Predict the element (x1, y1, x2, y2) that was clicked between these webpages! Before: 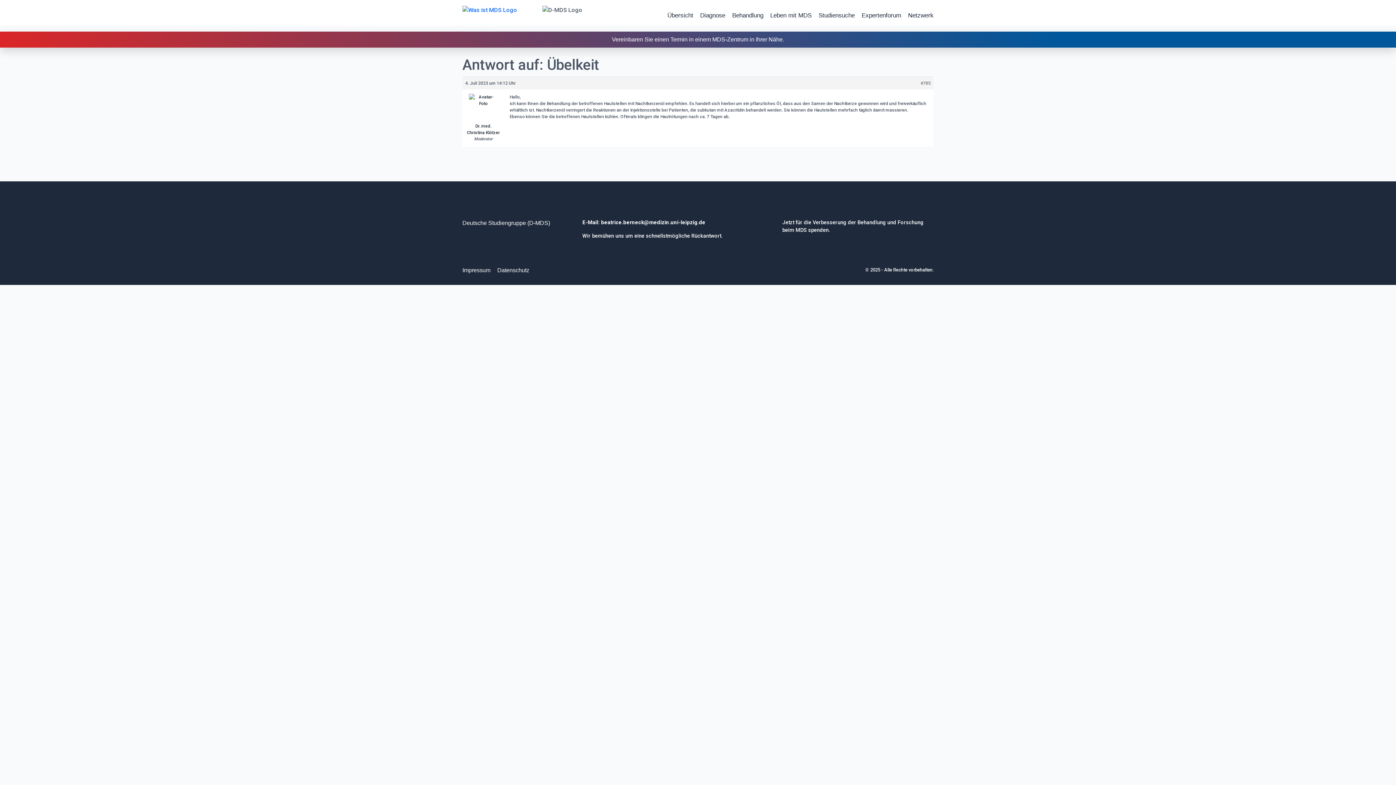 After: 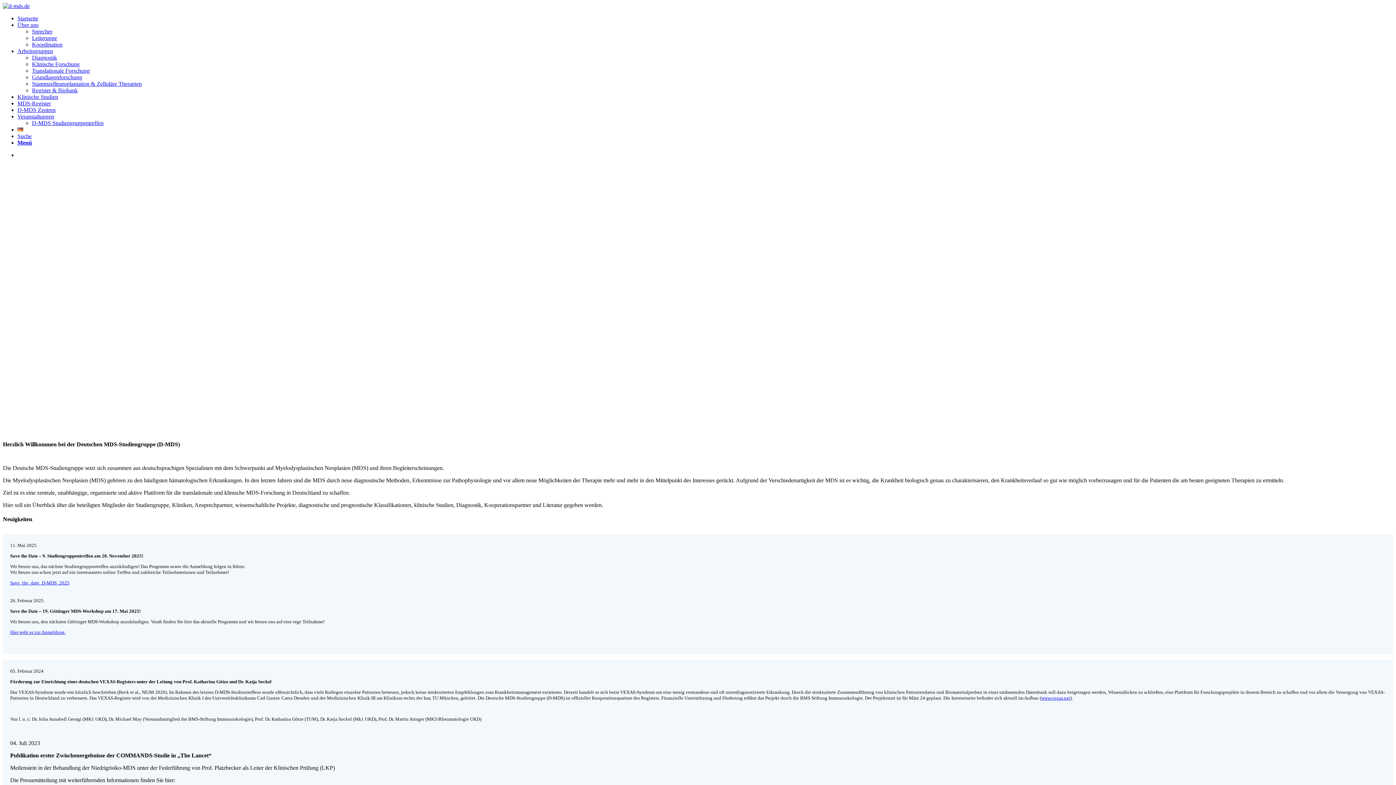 Action: label: Deutsche Studiengruppe (D-MDS) bbox: (462, 220, 550, 226)